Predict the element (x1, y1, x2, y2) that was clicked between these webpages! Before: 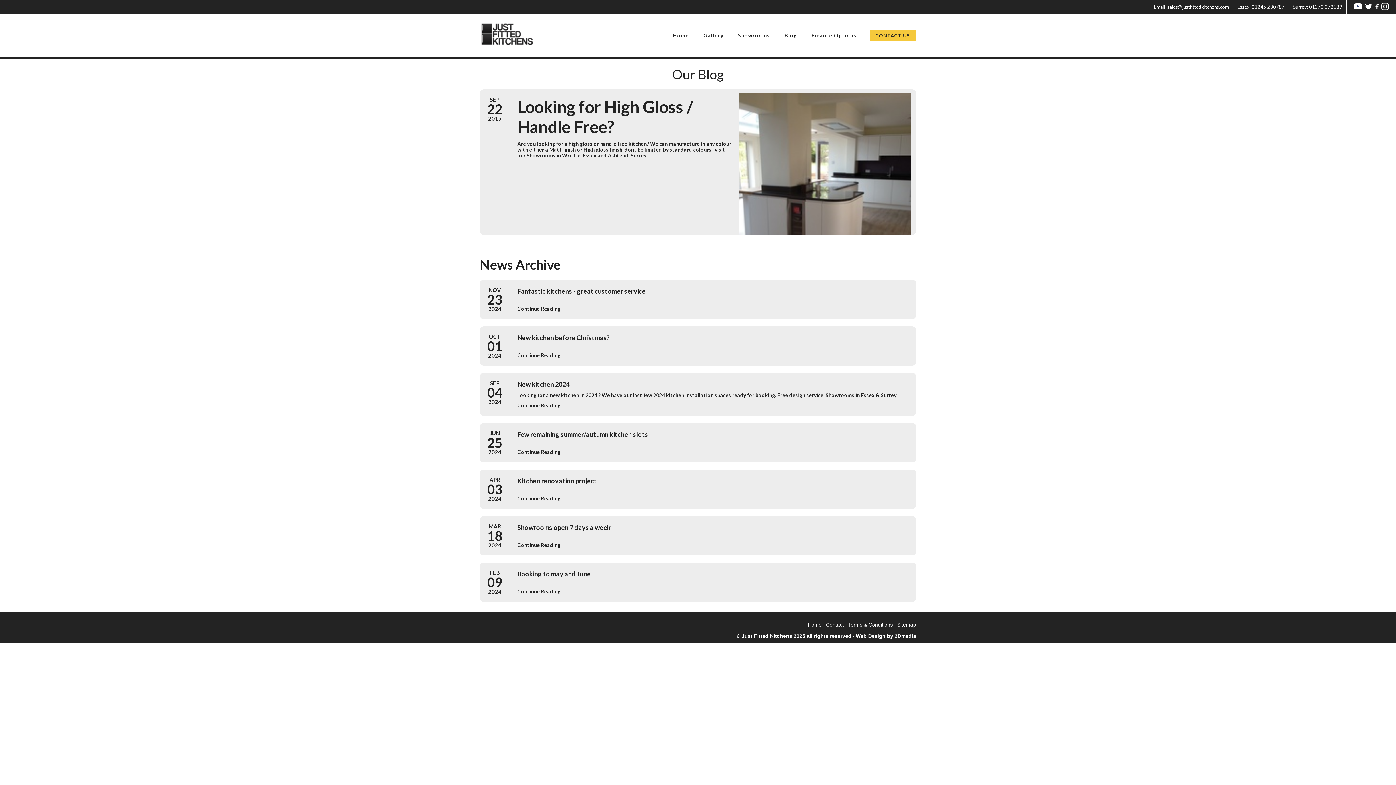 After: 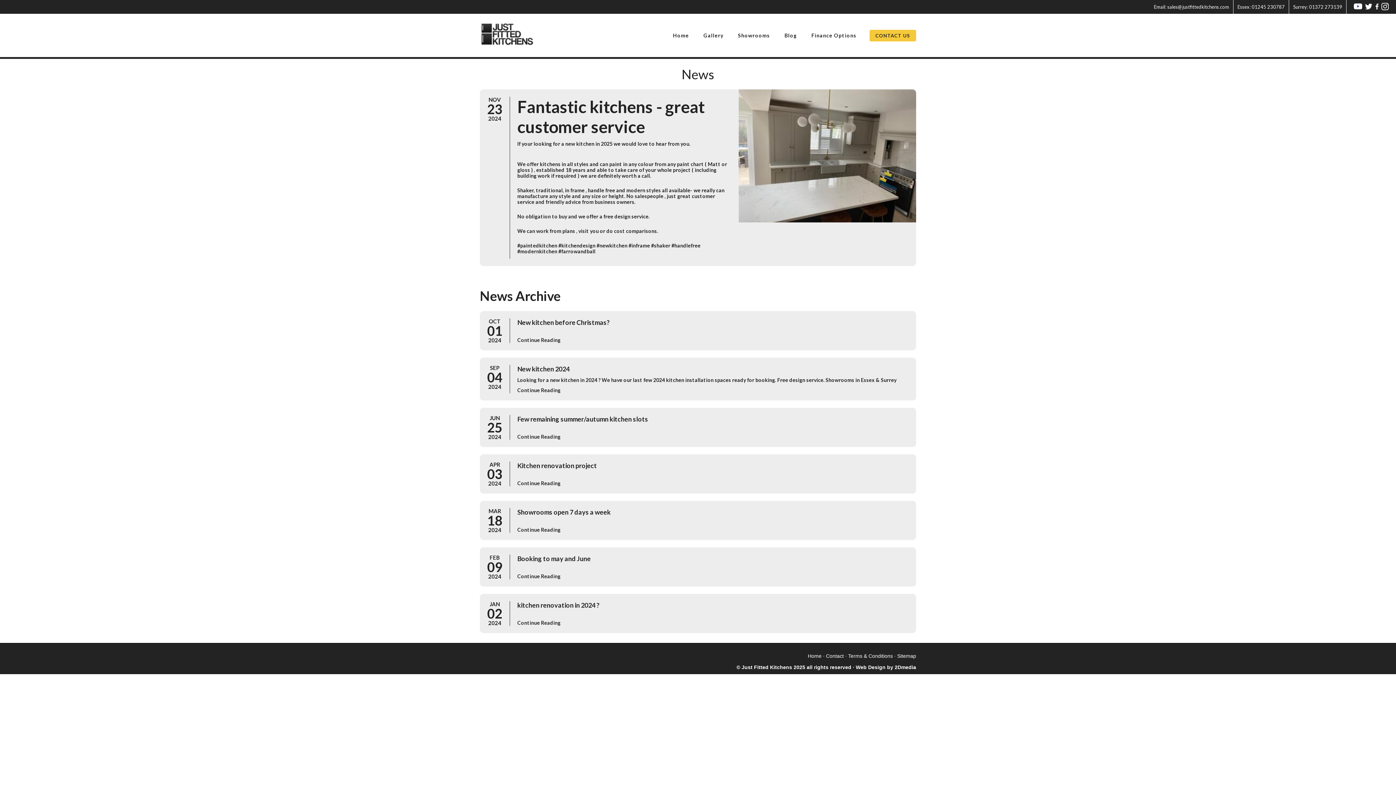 Action: bbox: (777, 32, 804, 38) label: Blog